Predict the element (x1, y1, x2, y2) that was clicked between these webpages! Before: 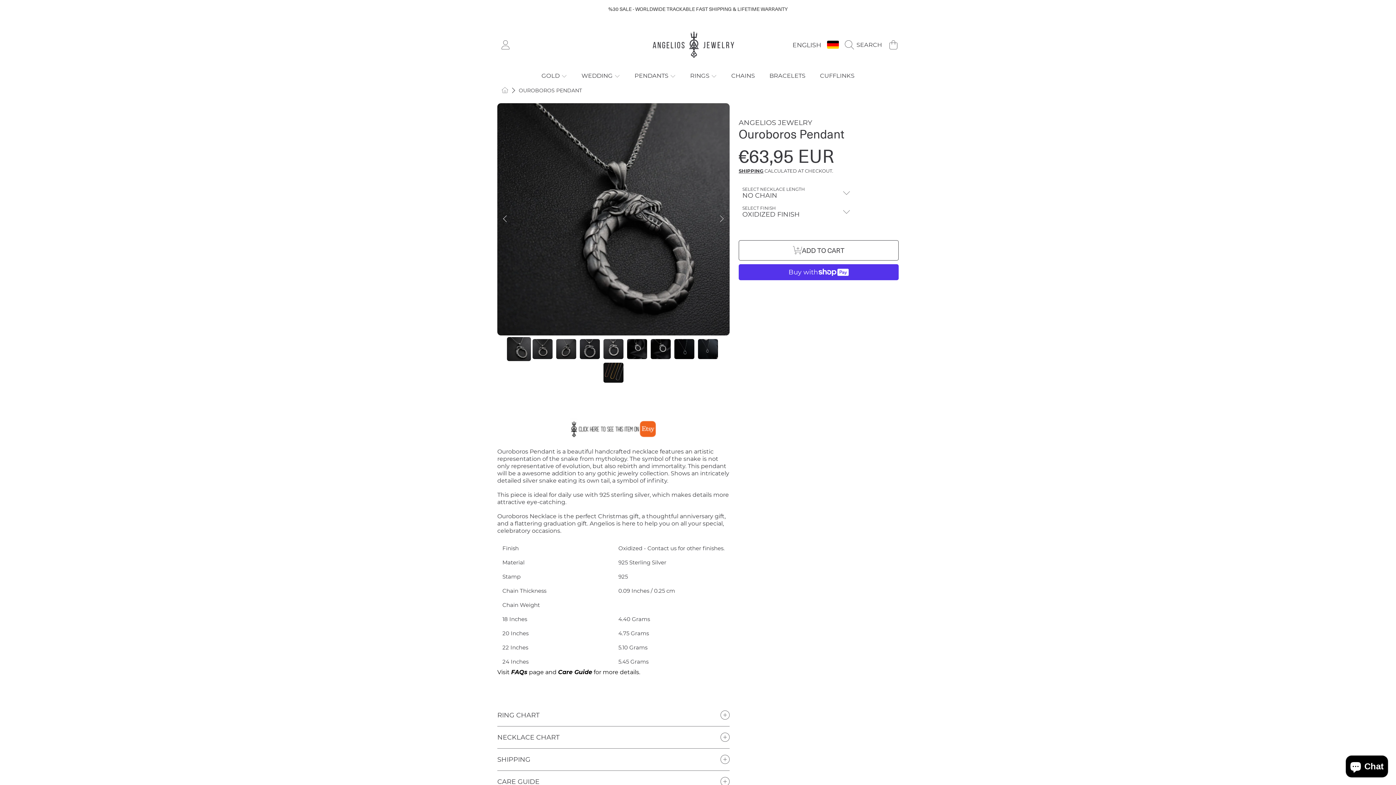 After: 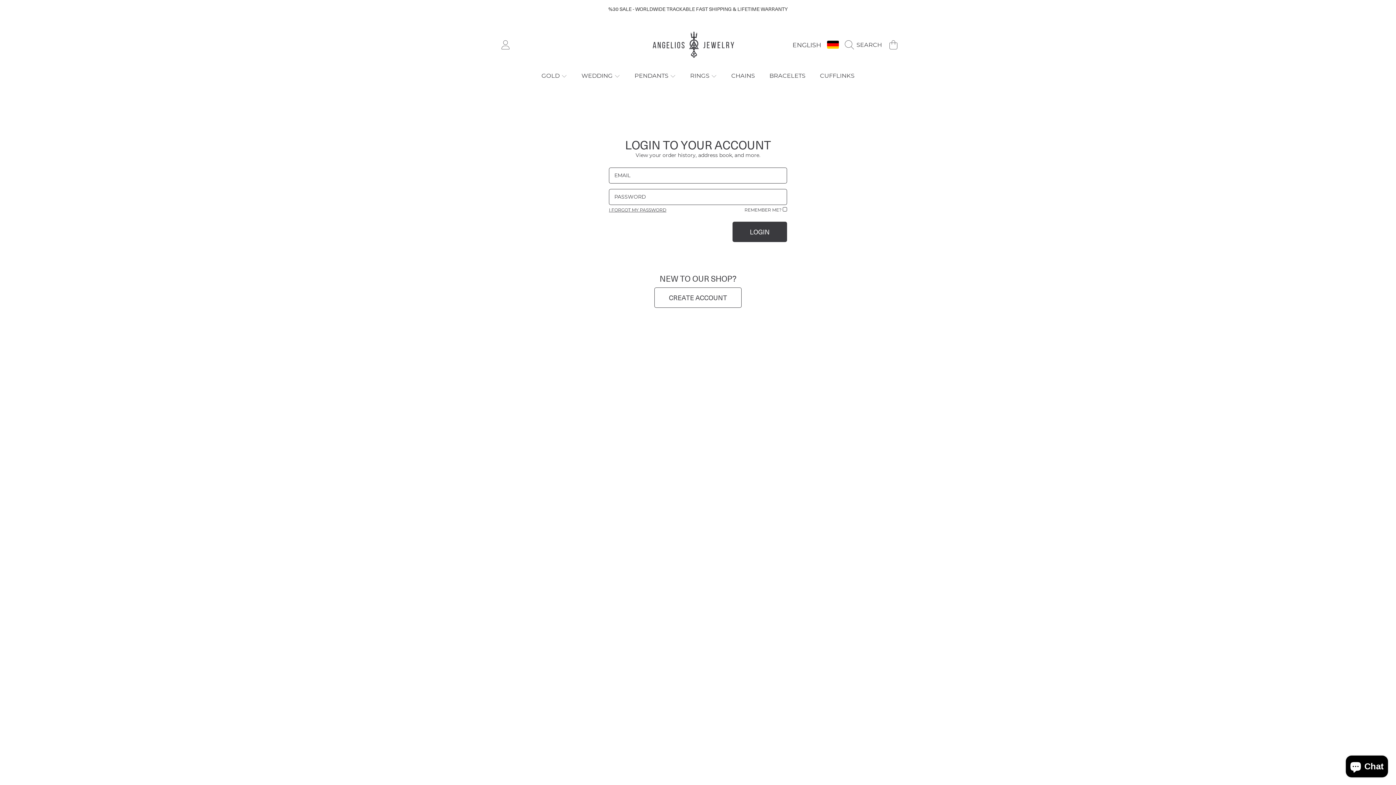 Action: label: LOGIN bbox: (497, 36, 513, 52)